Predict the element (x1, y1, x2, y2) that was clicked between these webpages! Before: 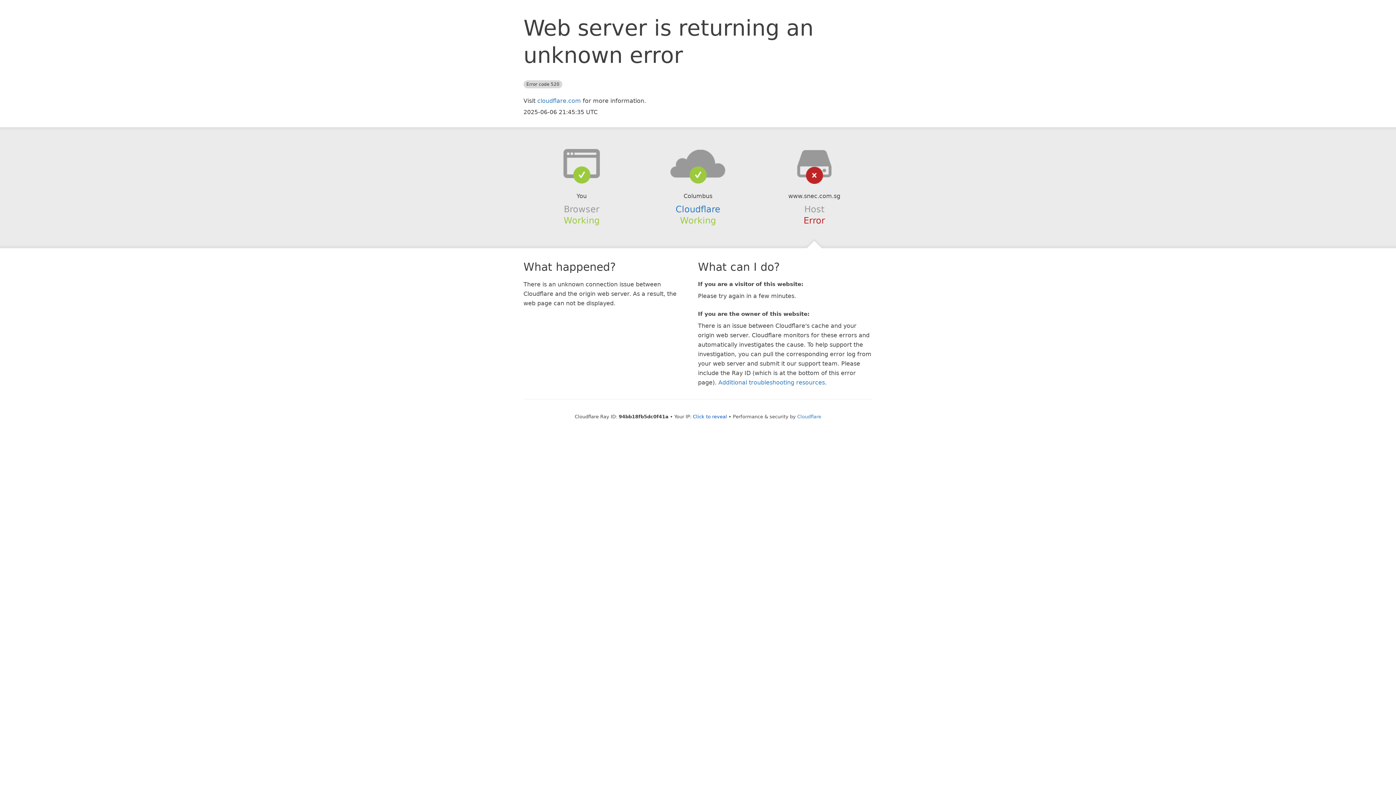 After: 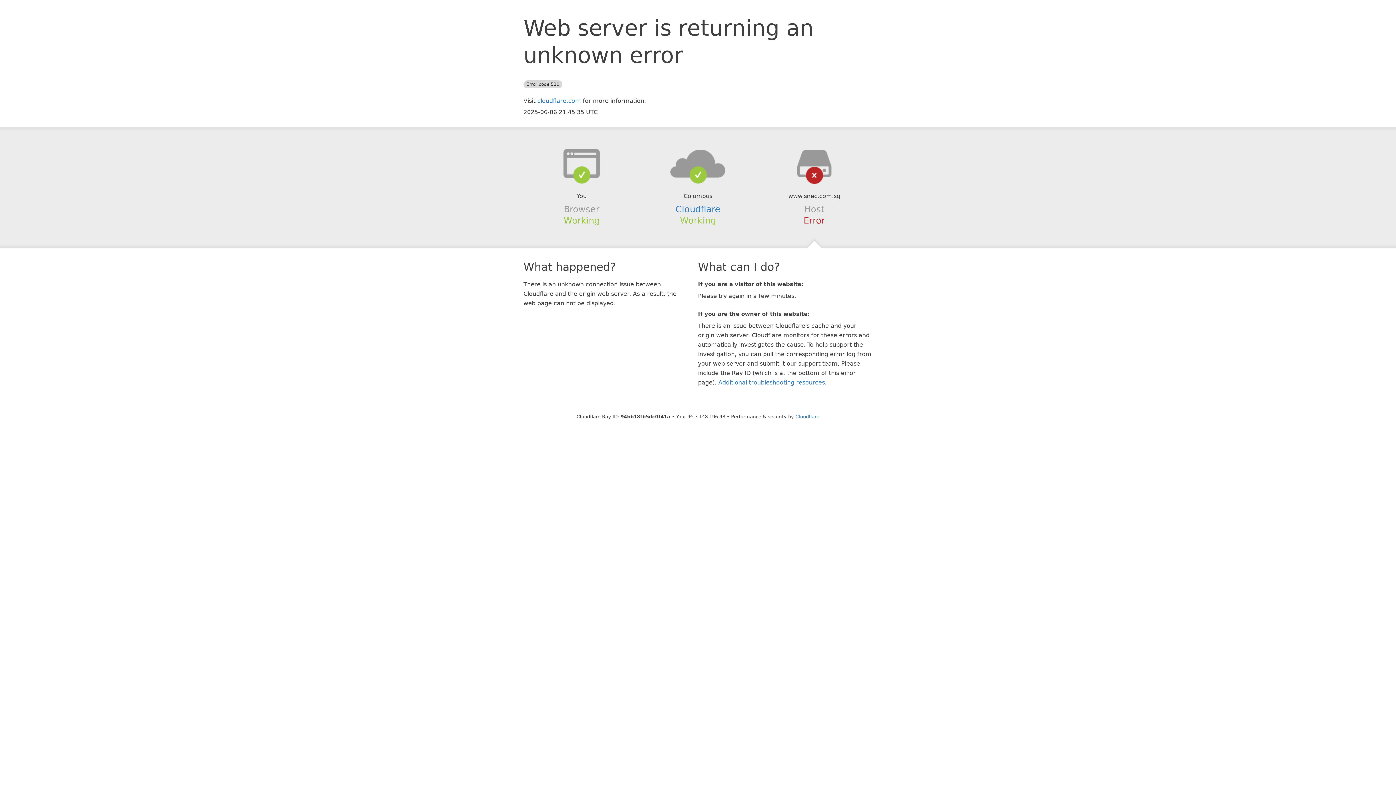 Action: label: Click to reveal bbox: (693, 414, 727, 419)